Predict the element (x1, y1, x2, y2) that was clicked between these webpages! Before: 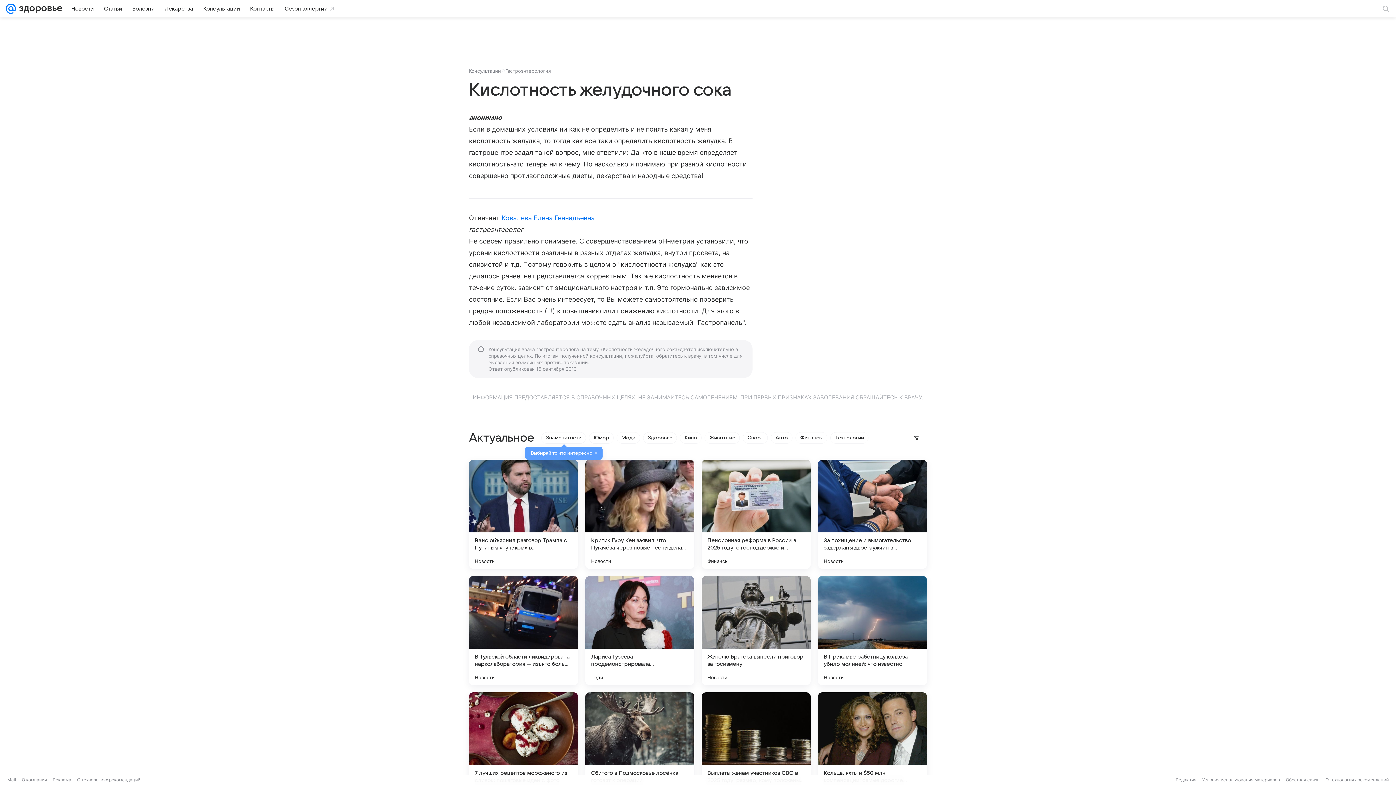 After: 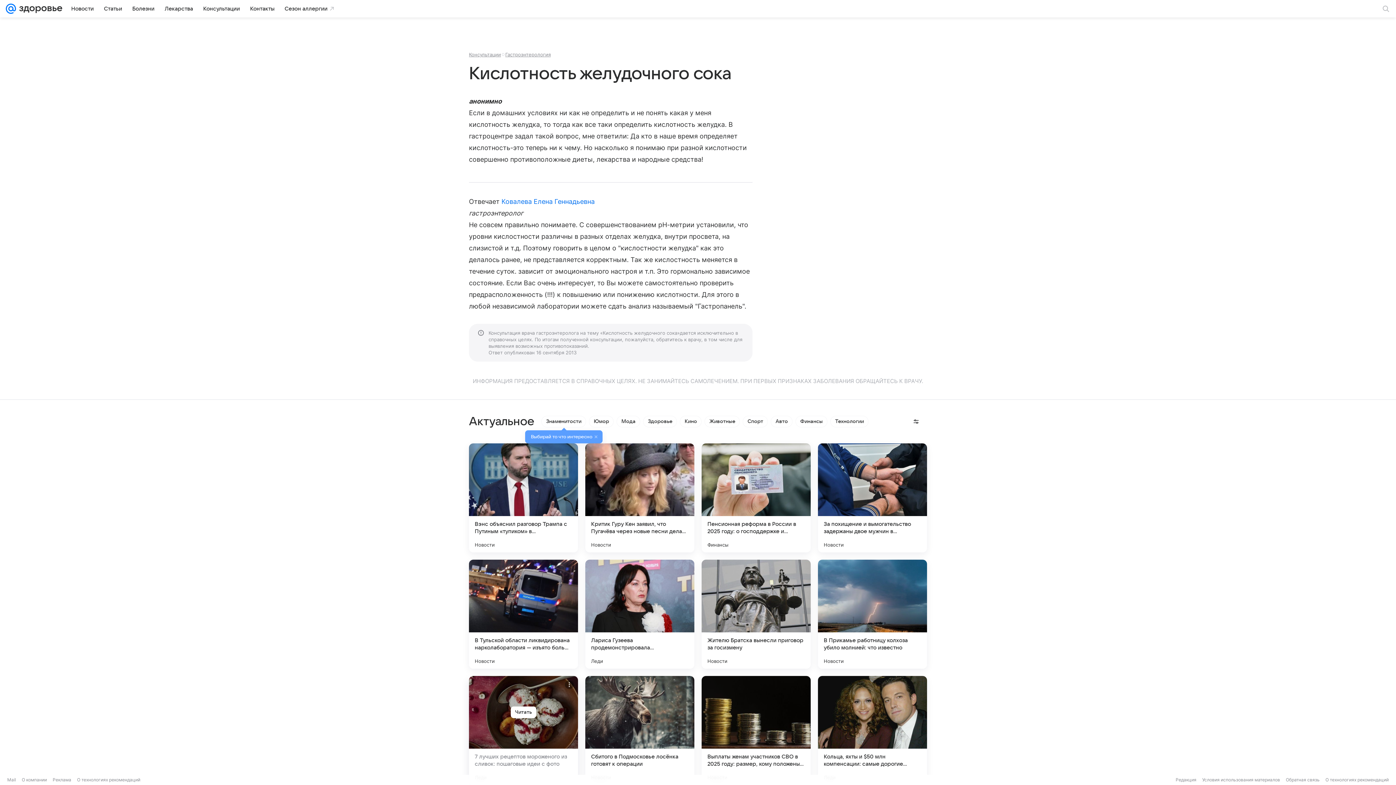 Action: bbox: (469, 692, 578, 801)